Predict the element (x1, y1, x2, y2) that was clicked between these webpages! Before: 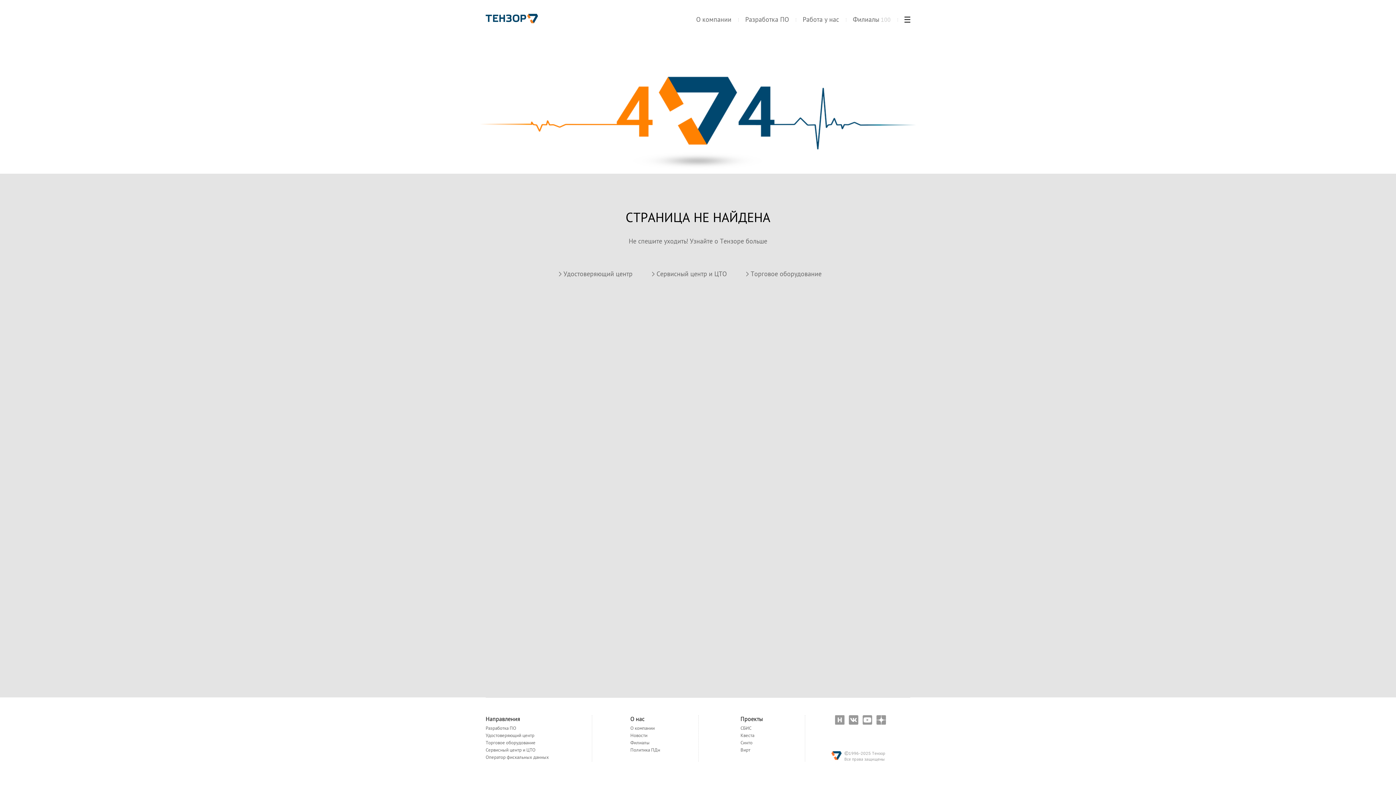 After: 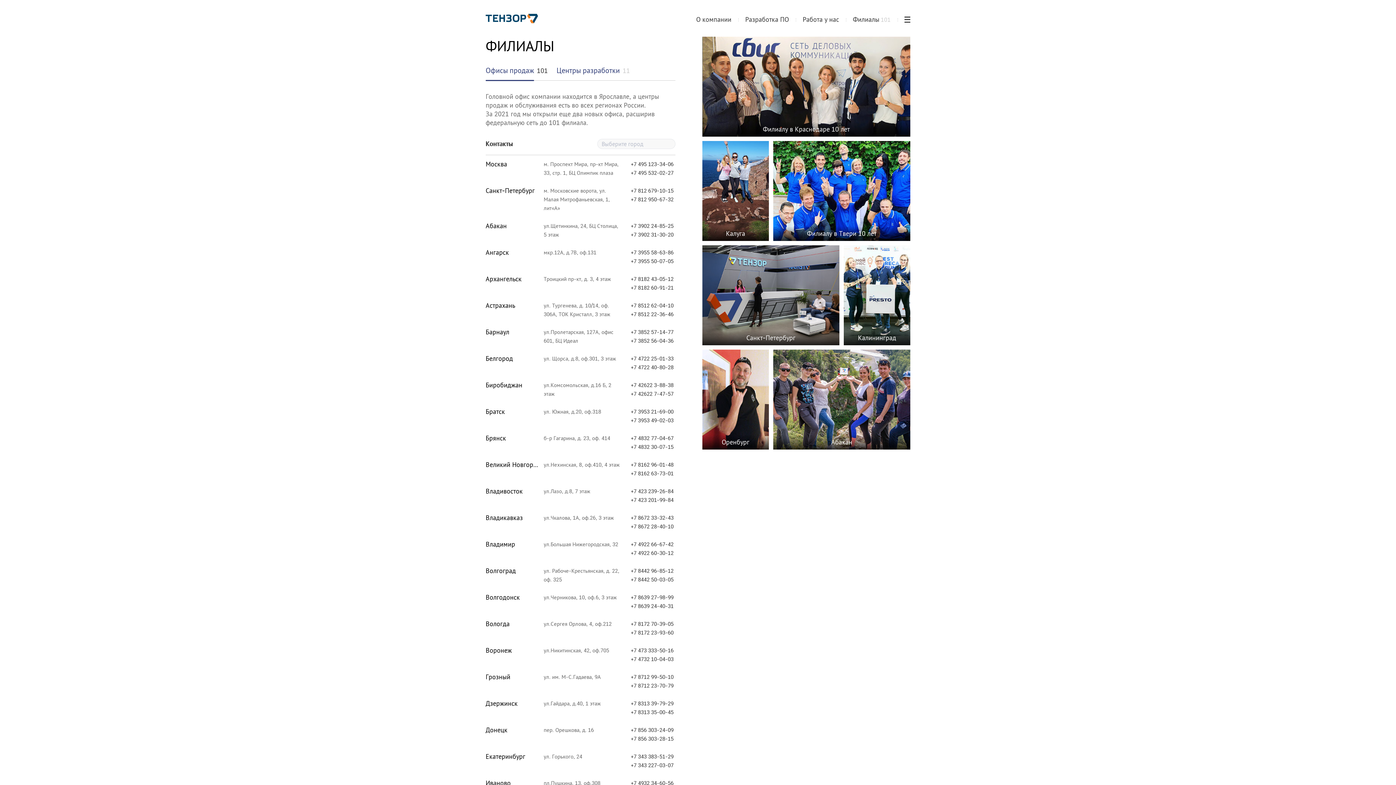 Action: label: Филиалы 100 bbox: (853, 14, 890, 30)